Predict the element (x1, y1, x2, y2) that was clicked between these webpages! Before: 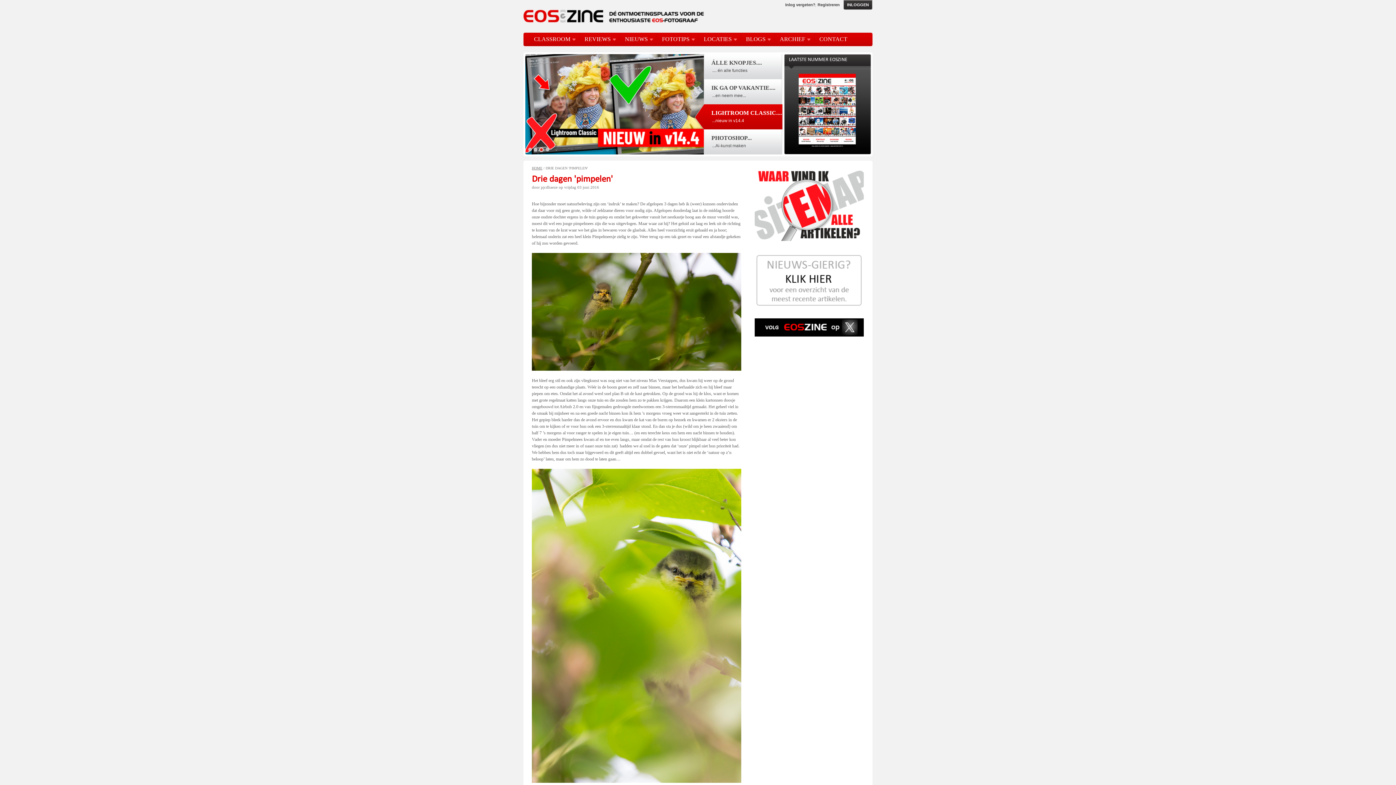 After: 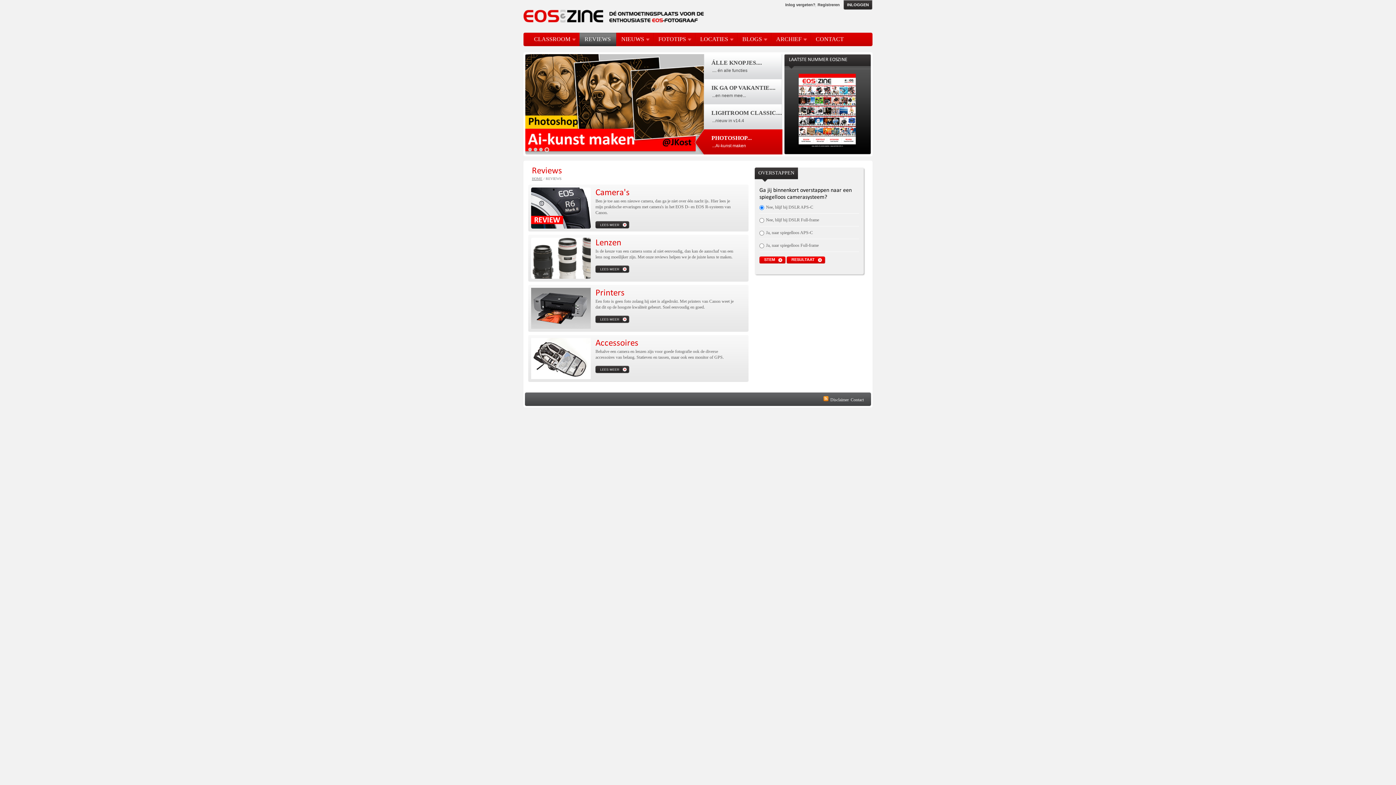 Action: label: REVIEWS bbox: (584, 36, 616, 42)